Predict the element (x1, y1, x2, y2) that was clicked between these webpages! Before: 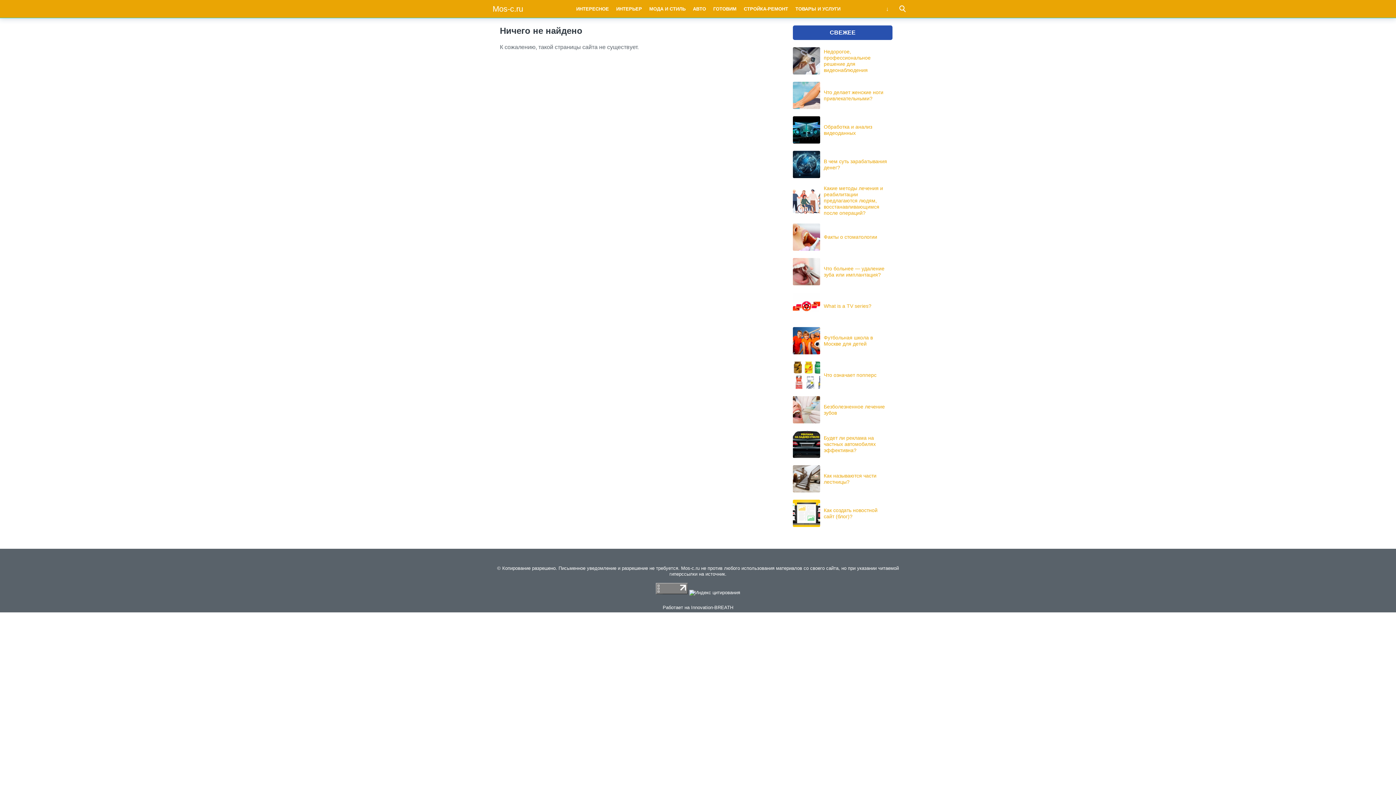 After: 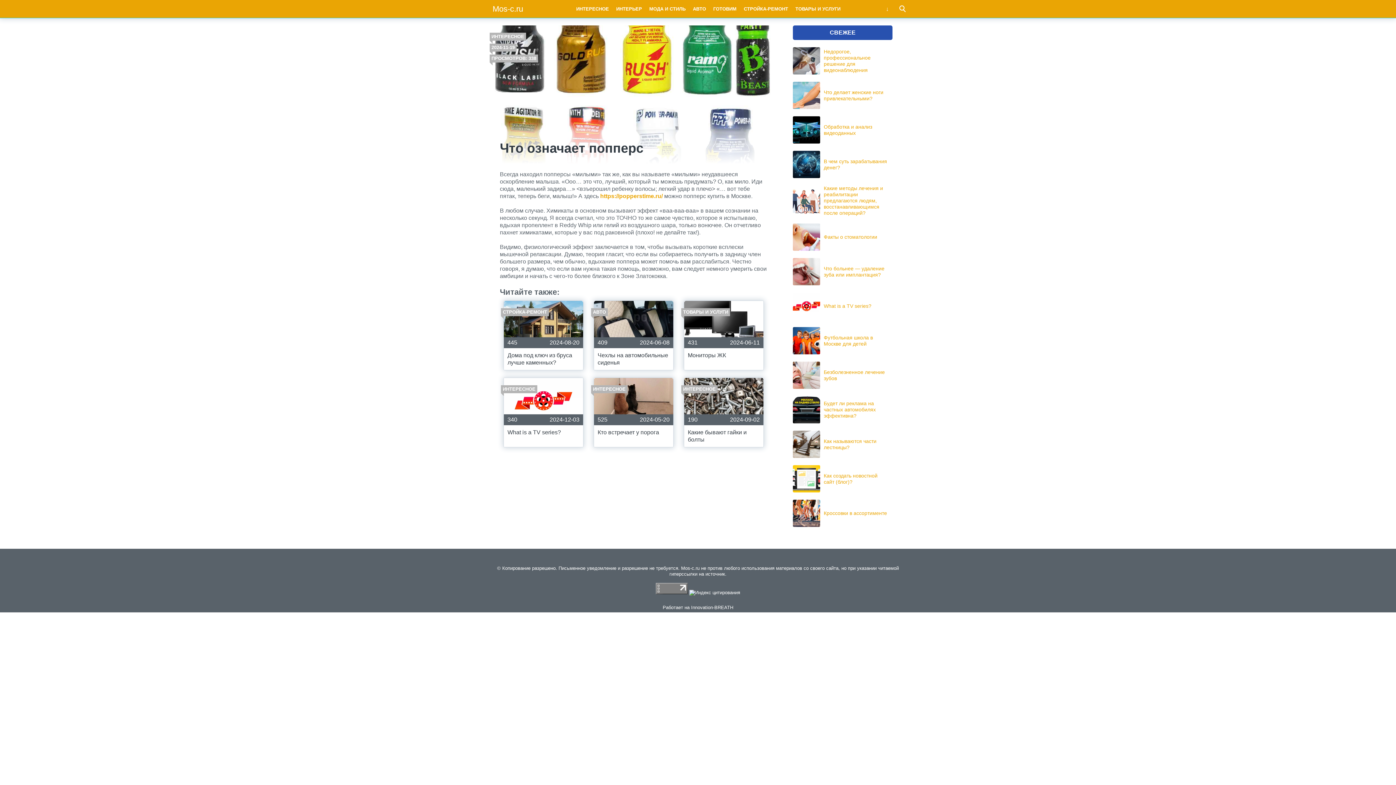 Action: bbox: (793, 361, 889, 389) label: Что означает попперс